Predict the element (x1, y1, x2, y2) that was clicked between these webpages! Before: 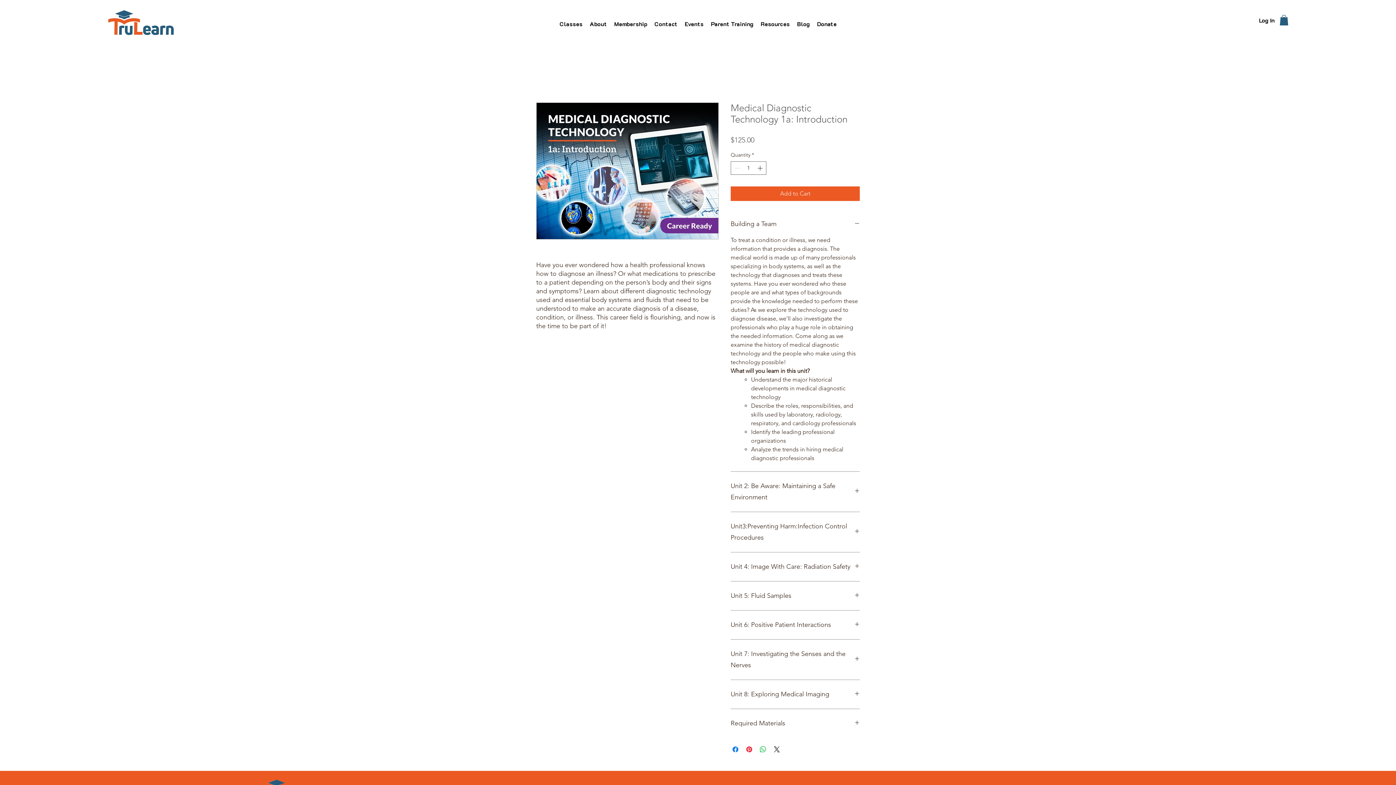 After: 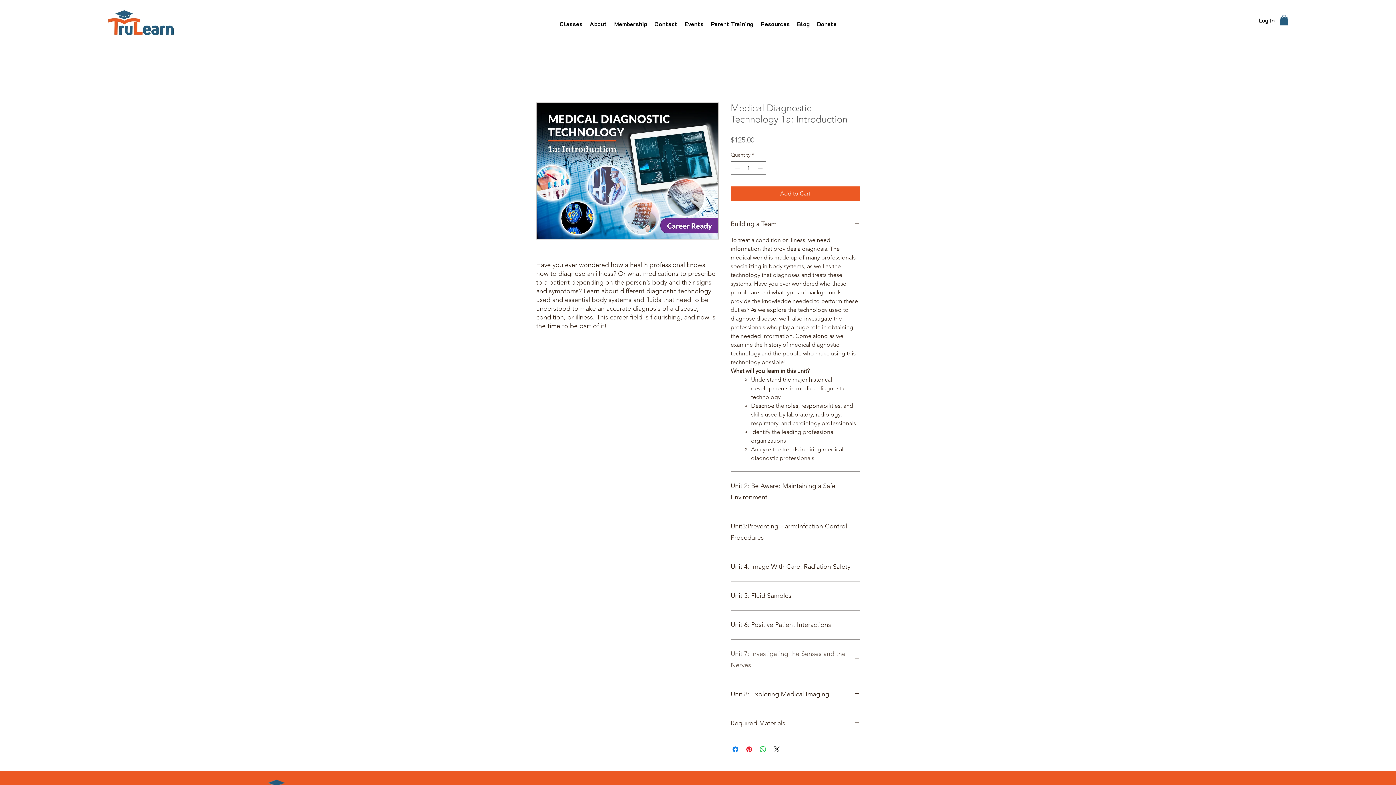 Action: label: Unit 7: Investigating the Senses and the Nerves bbox: (730, 648, 860, 671)